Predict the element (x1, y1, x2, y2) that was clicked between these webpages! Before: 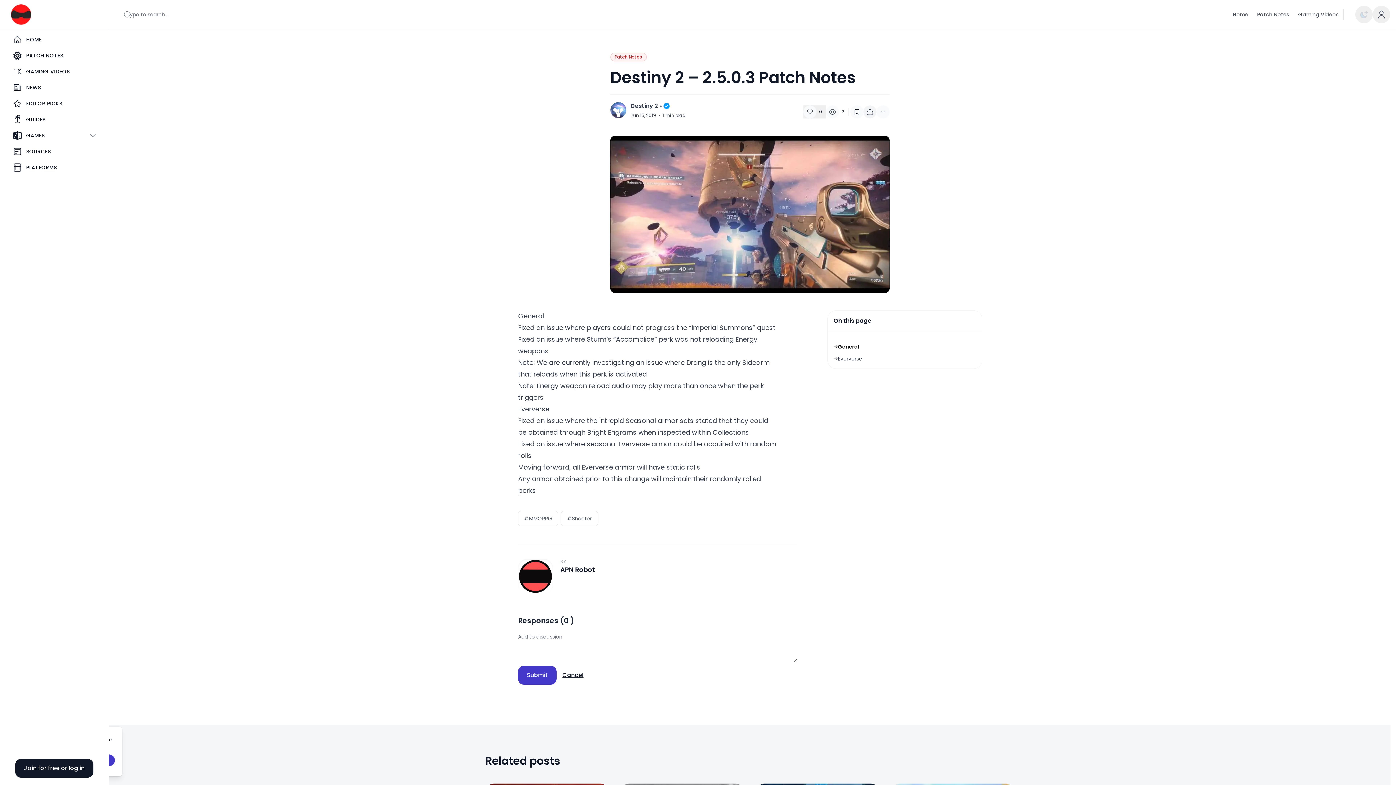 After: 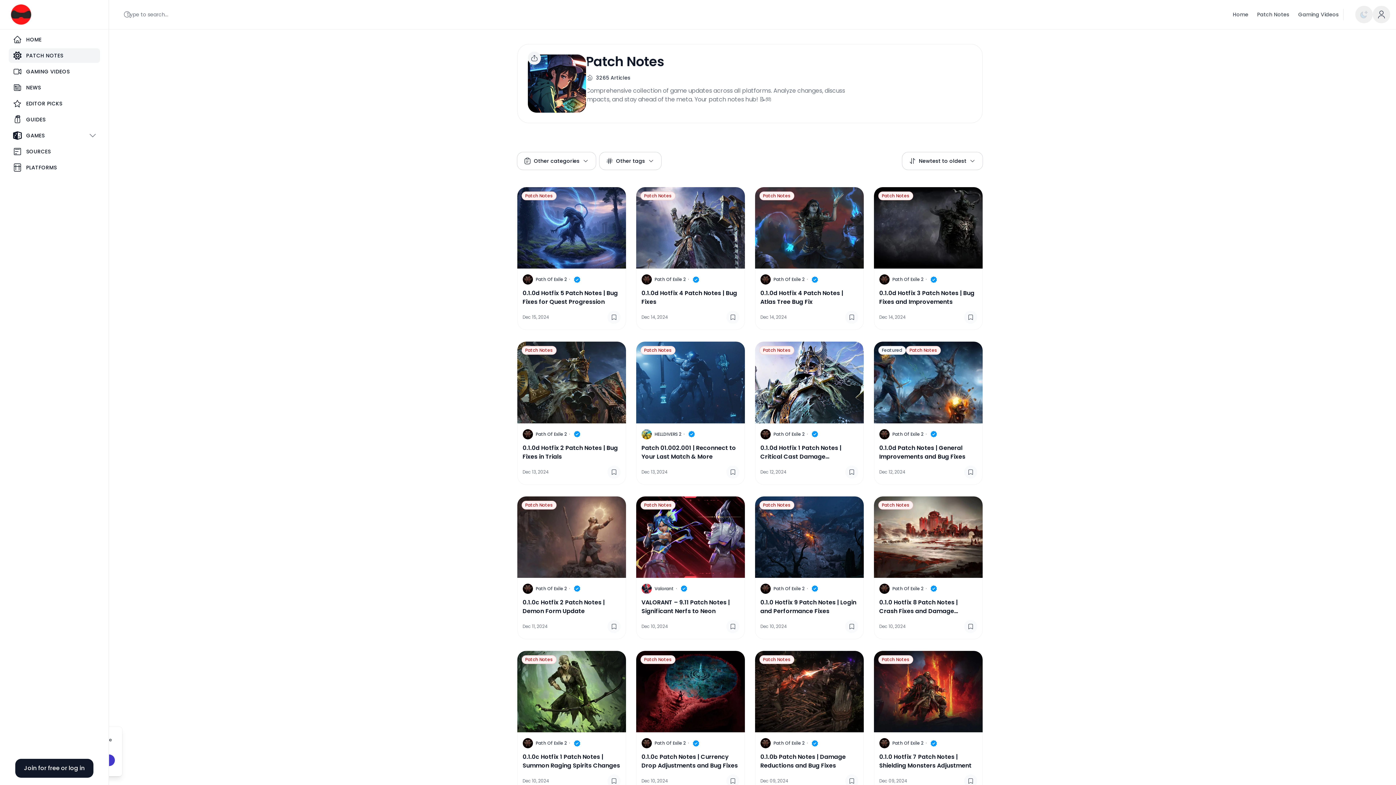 Action: label: PATCH NOTES bbox: (8, 48, 100, 62)